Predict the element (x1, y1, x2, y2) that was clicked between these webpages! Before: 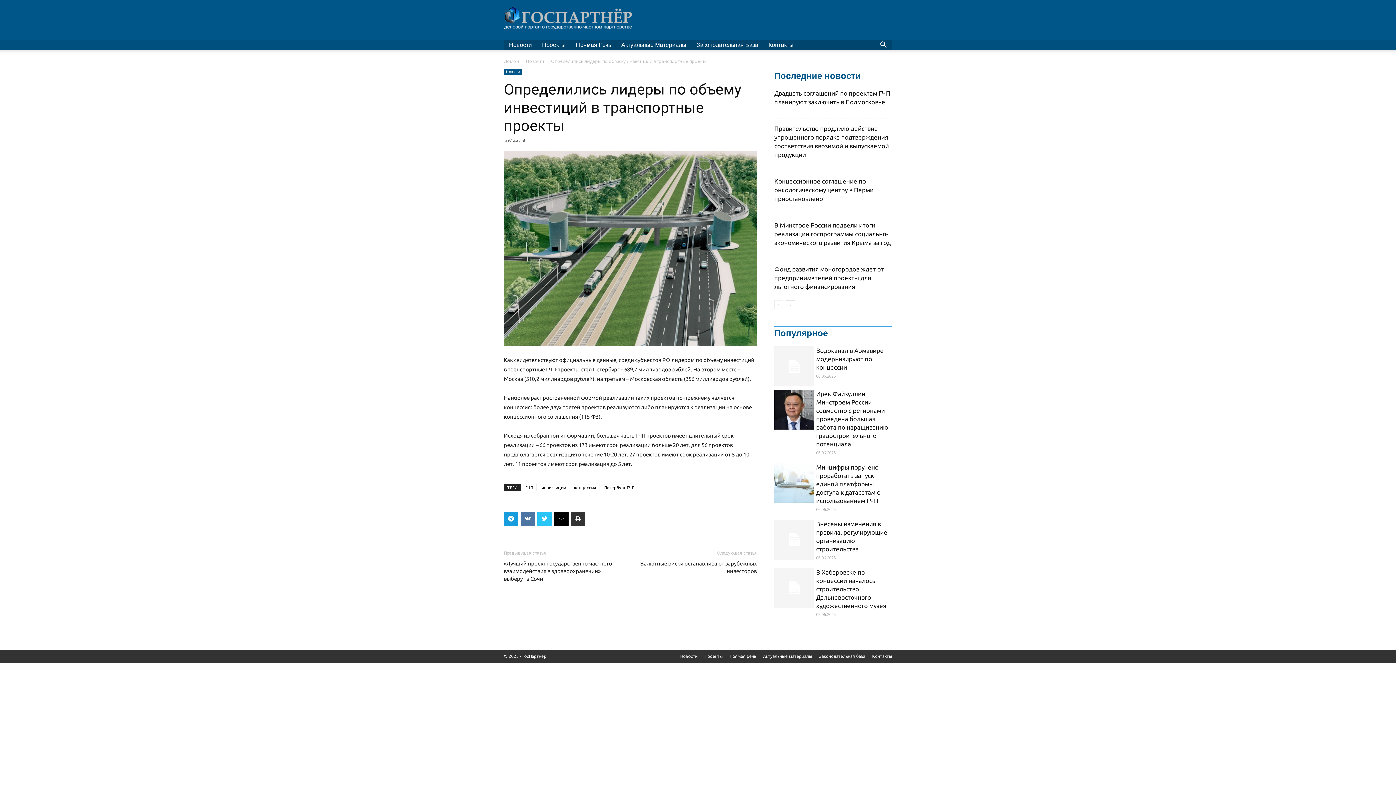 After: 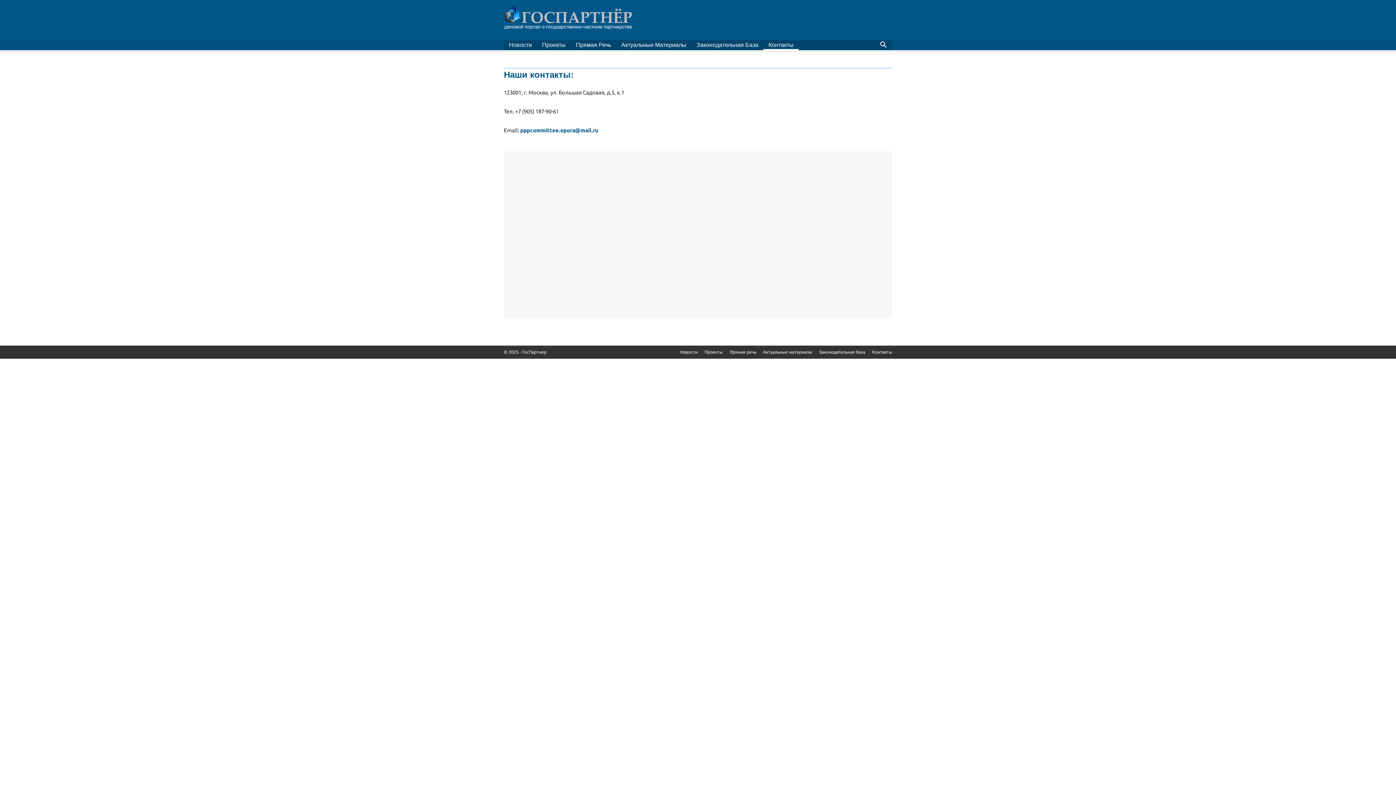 Action: label: Контакты bbox: (763, 40, 798, 50)